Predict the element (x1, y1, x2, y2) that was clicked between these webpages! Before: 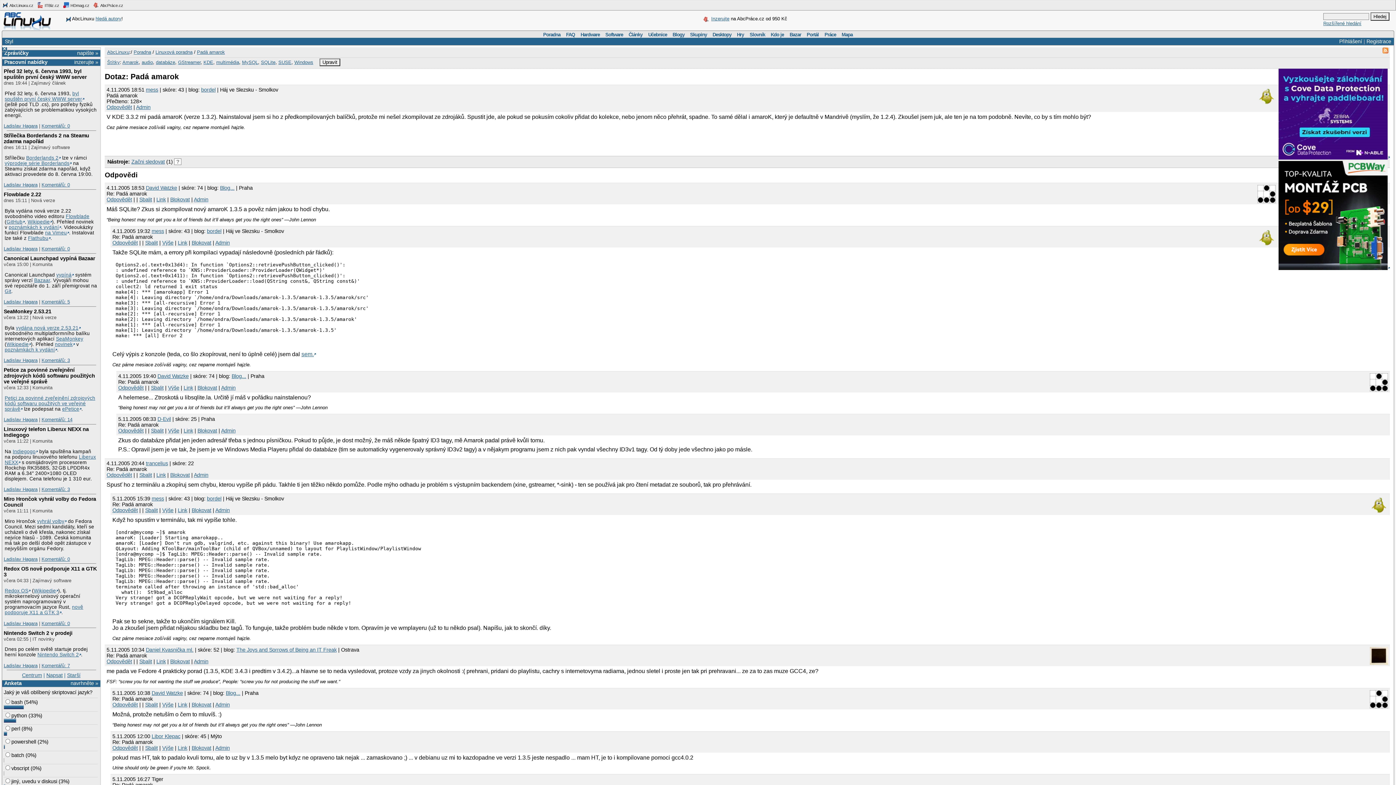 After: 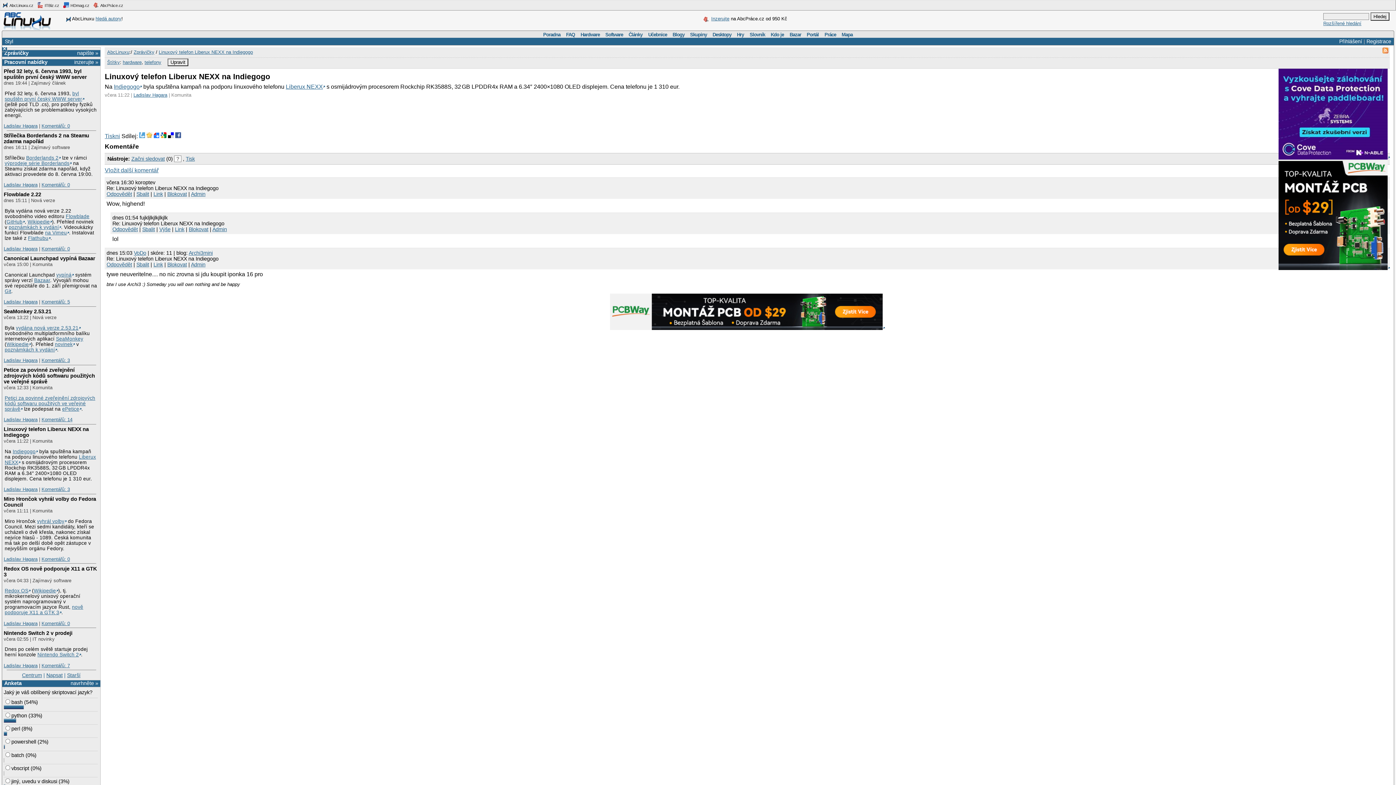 Action: bbox: (41, 486, 69, 492) label: Komentářů: 3